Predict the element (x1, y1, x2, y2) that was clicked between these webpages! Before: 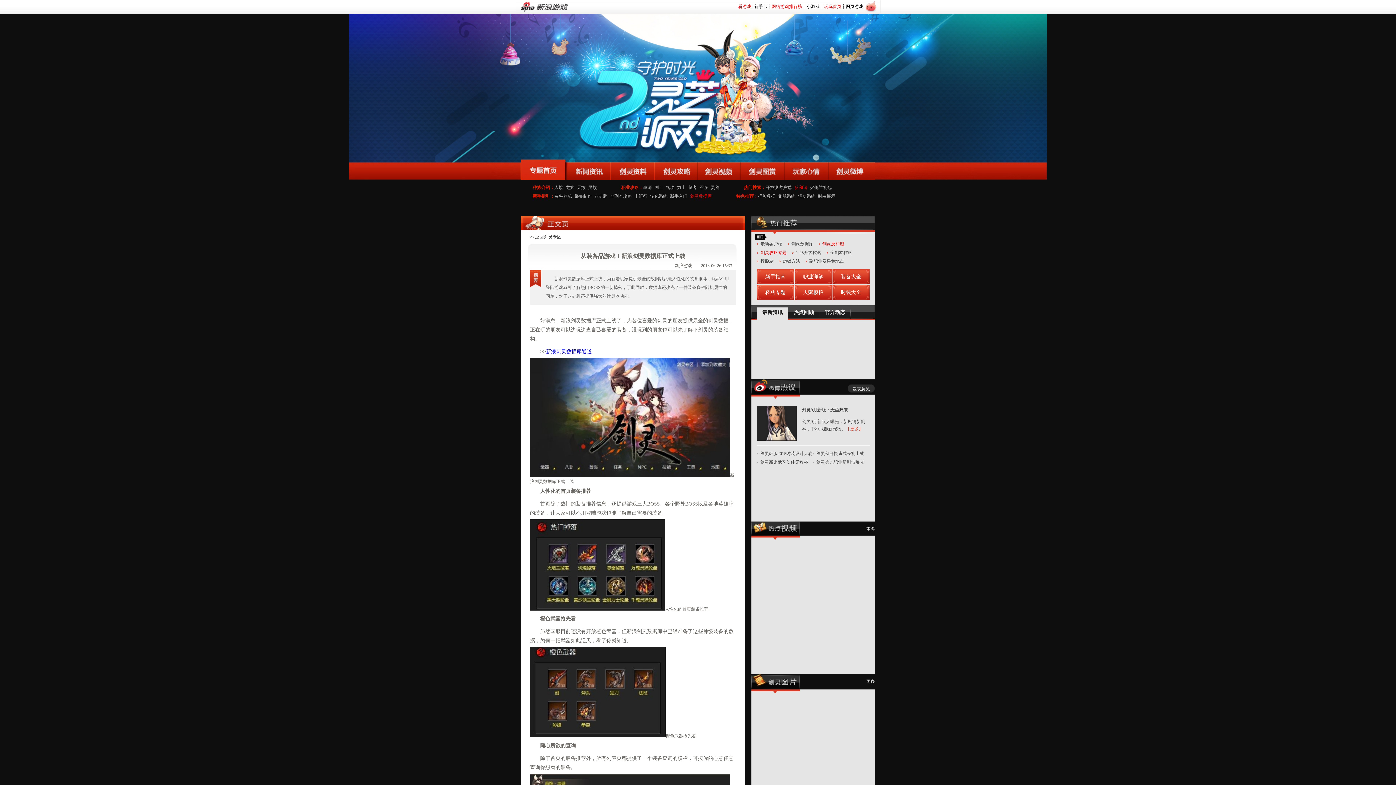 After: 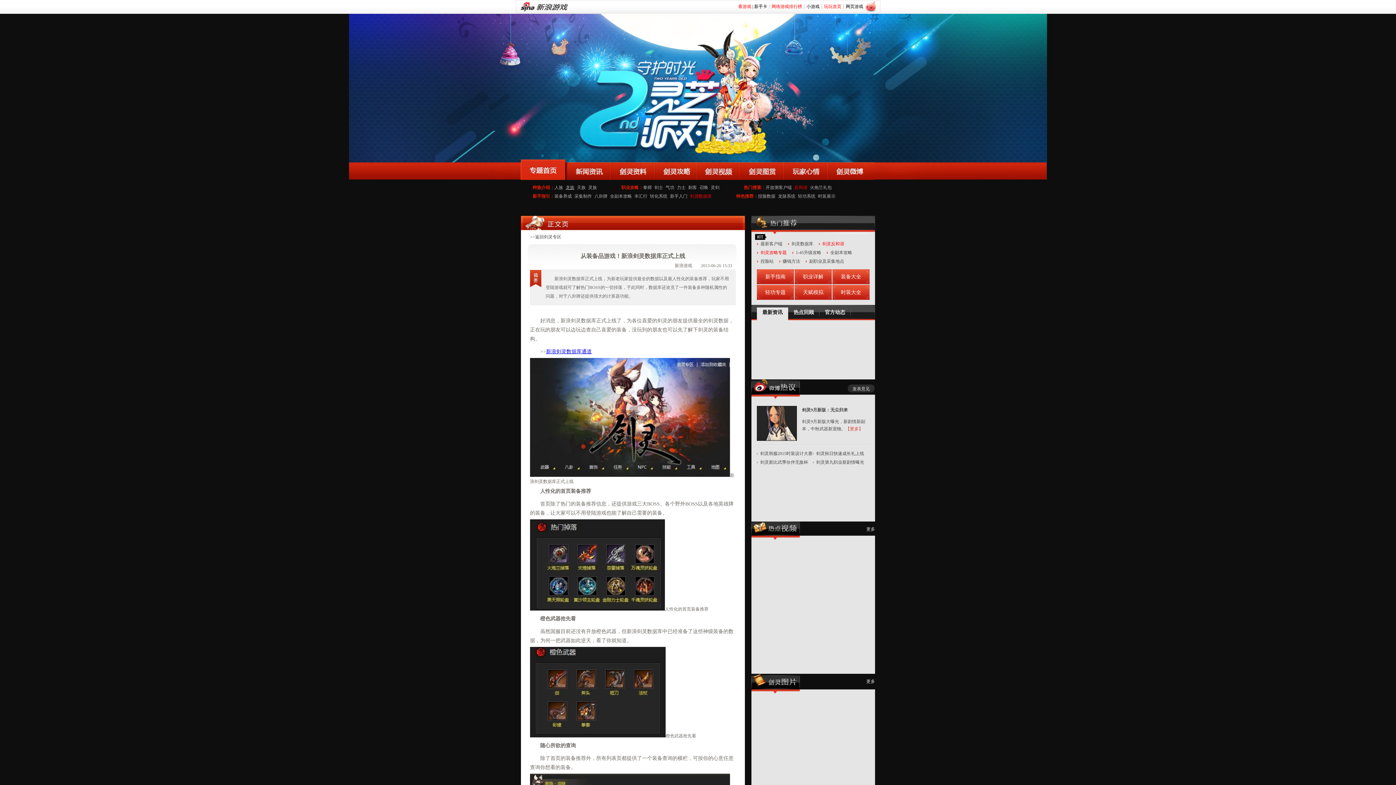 Action: bbox: (565, 185, 574, 190) label: 龙族